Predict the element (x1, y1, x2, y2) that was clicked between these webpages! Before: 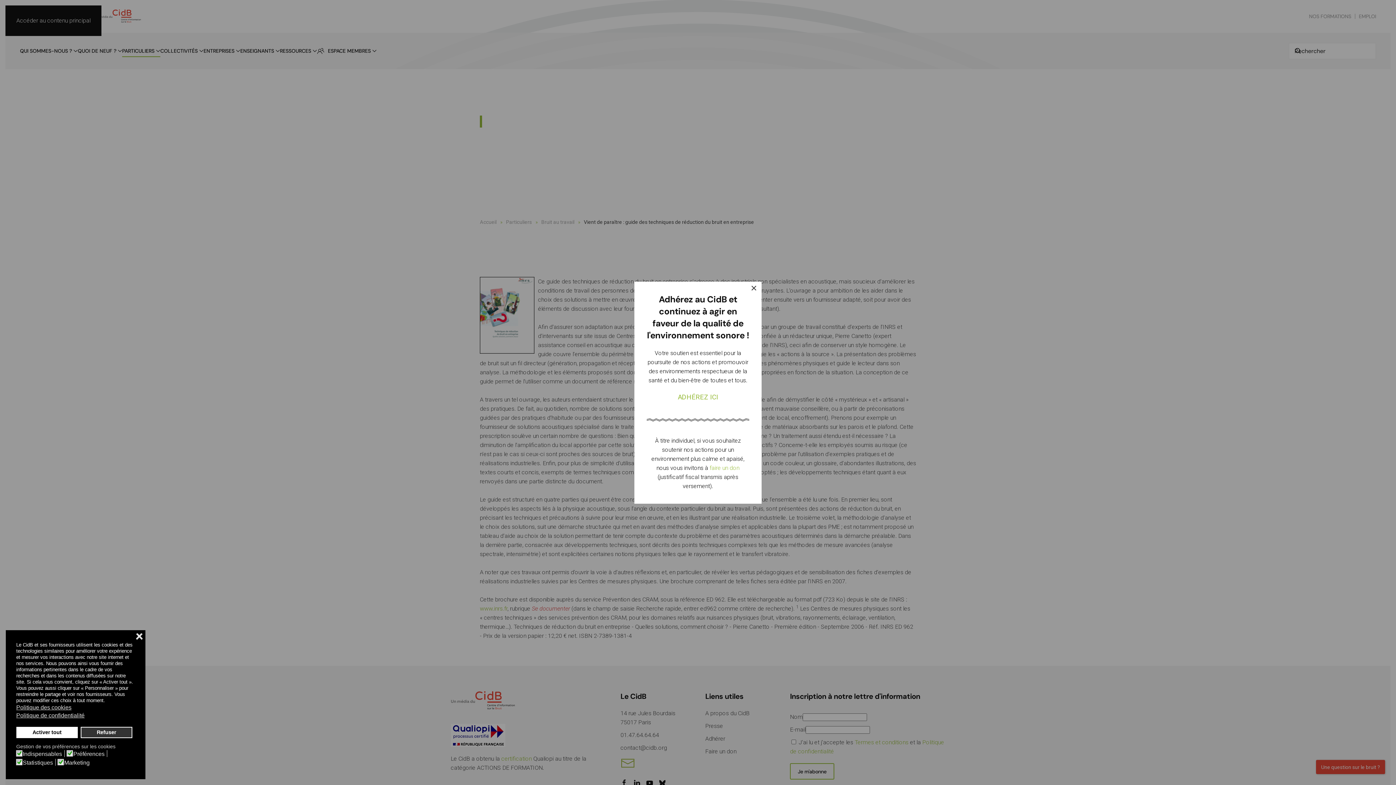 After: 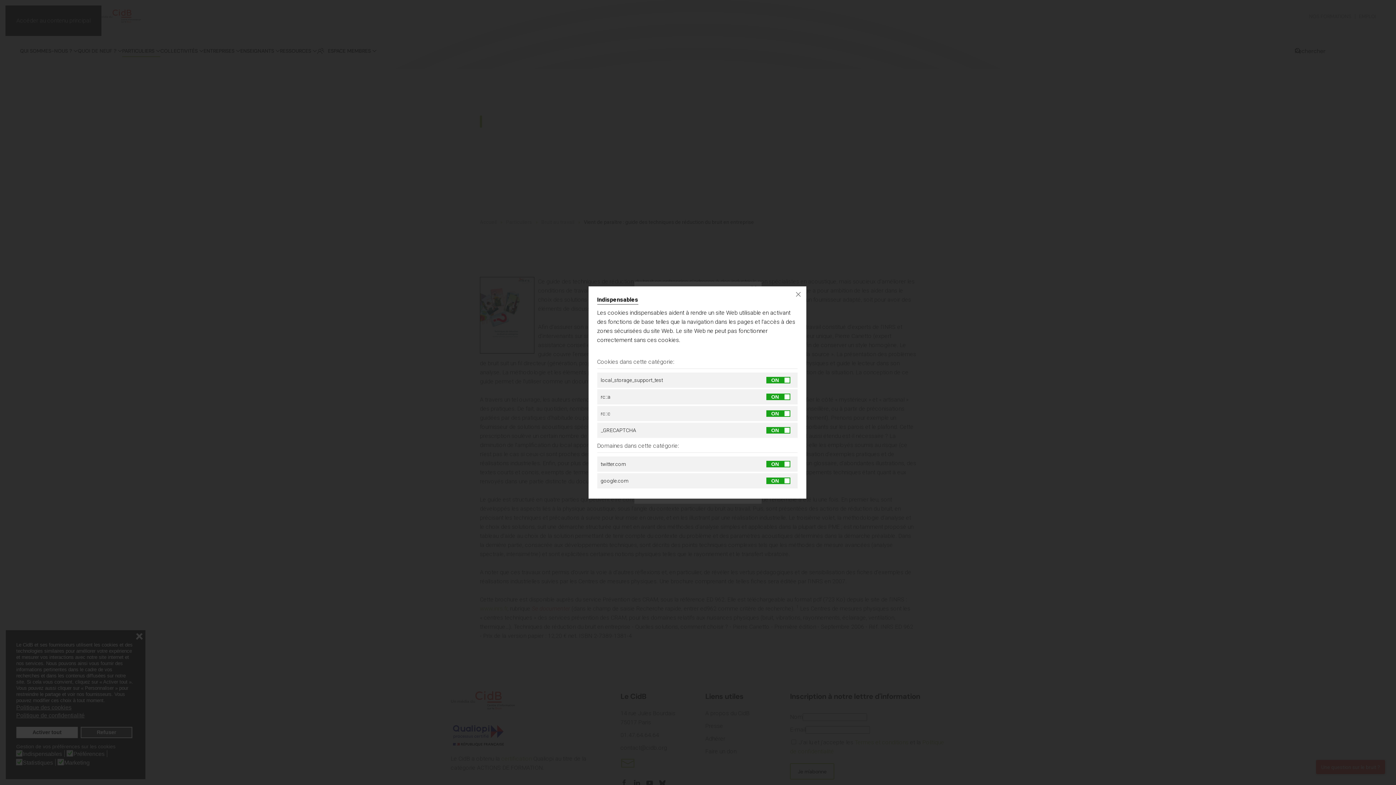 Action: label: Indispensables bbox: (22, 750, 64, 757)